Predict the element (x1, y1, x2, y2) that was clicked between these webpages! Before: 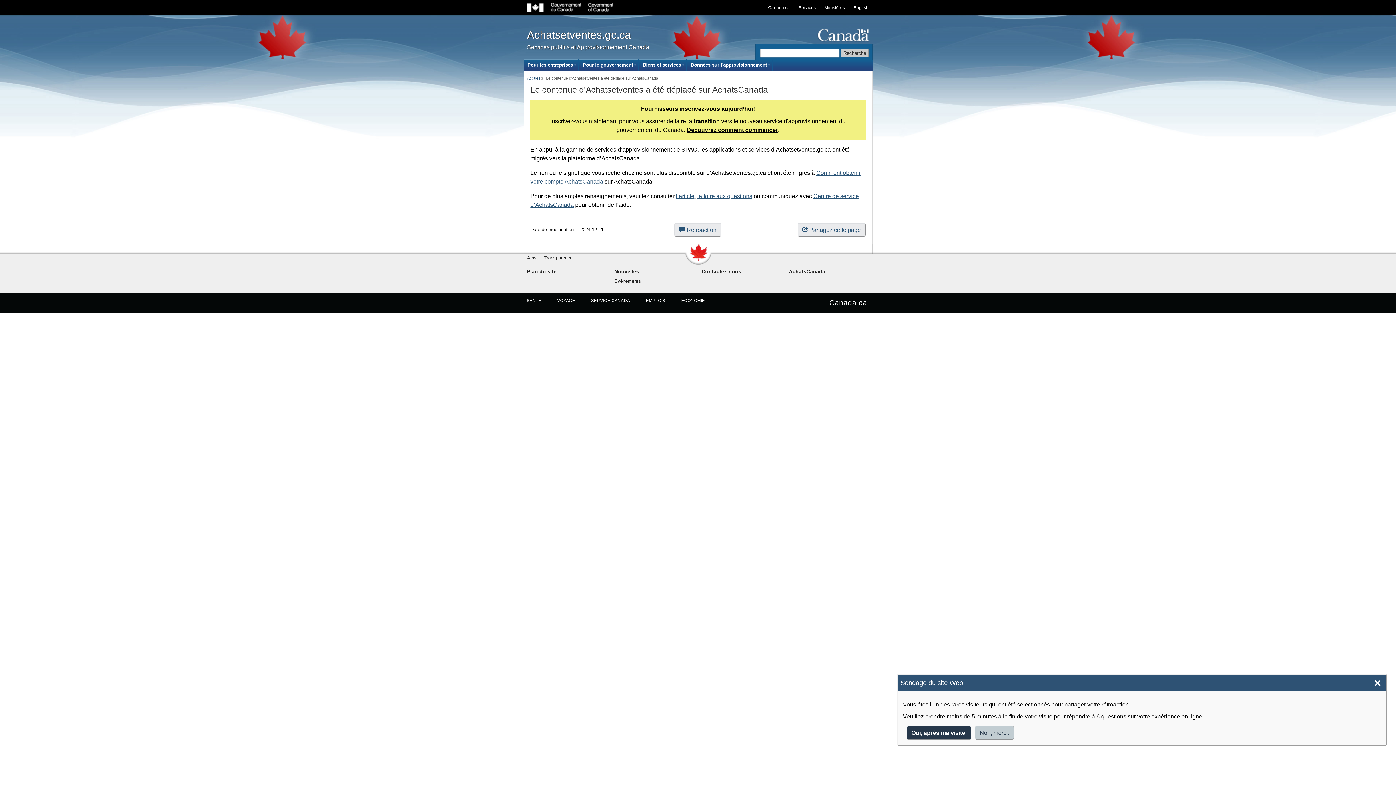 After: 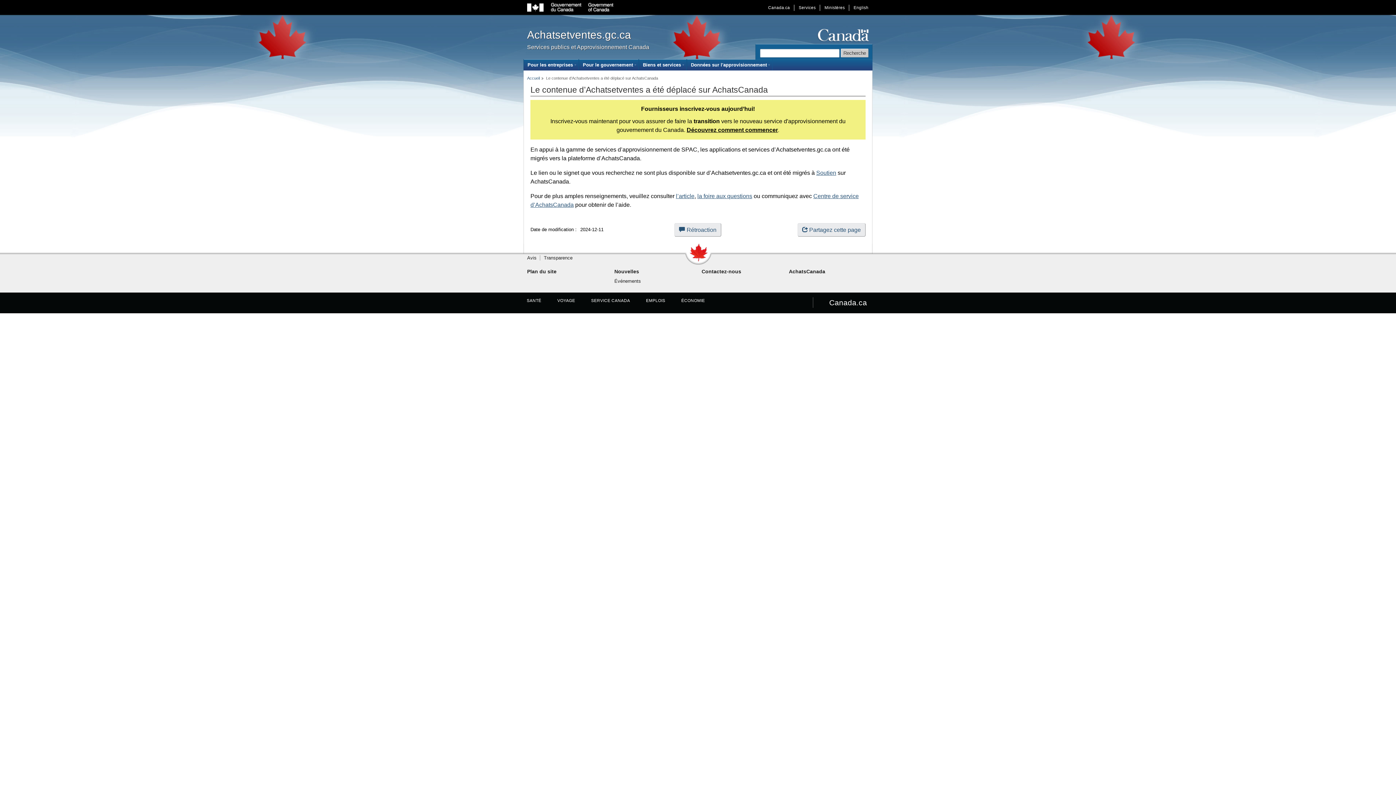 Action: bbox: (674, 223, 721, 236) label: Rétroaction
sur ce site Web